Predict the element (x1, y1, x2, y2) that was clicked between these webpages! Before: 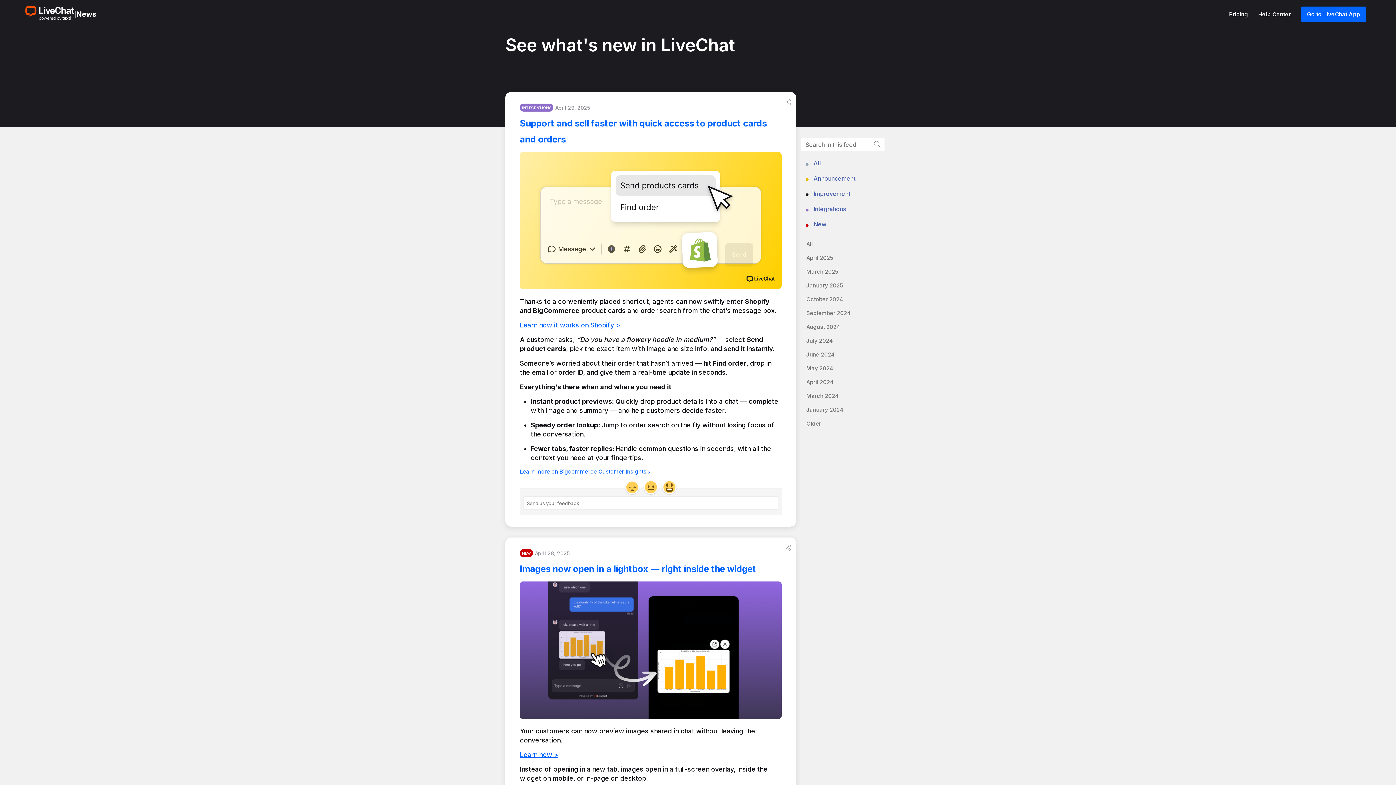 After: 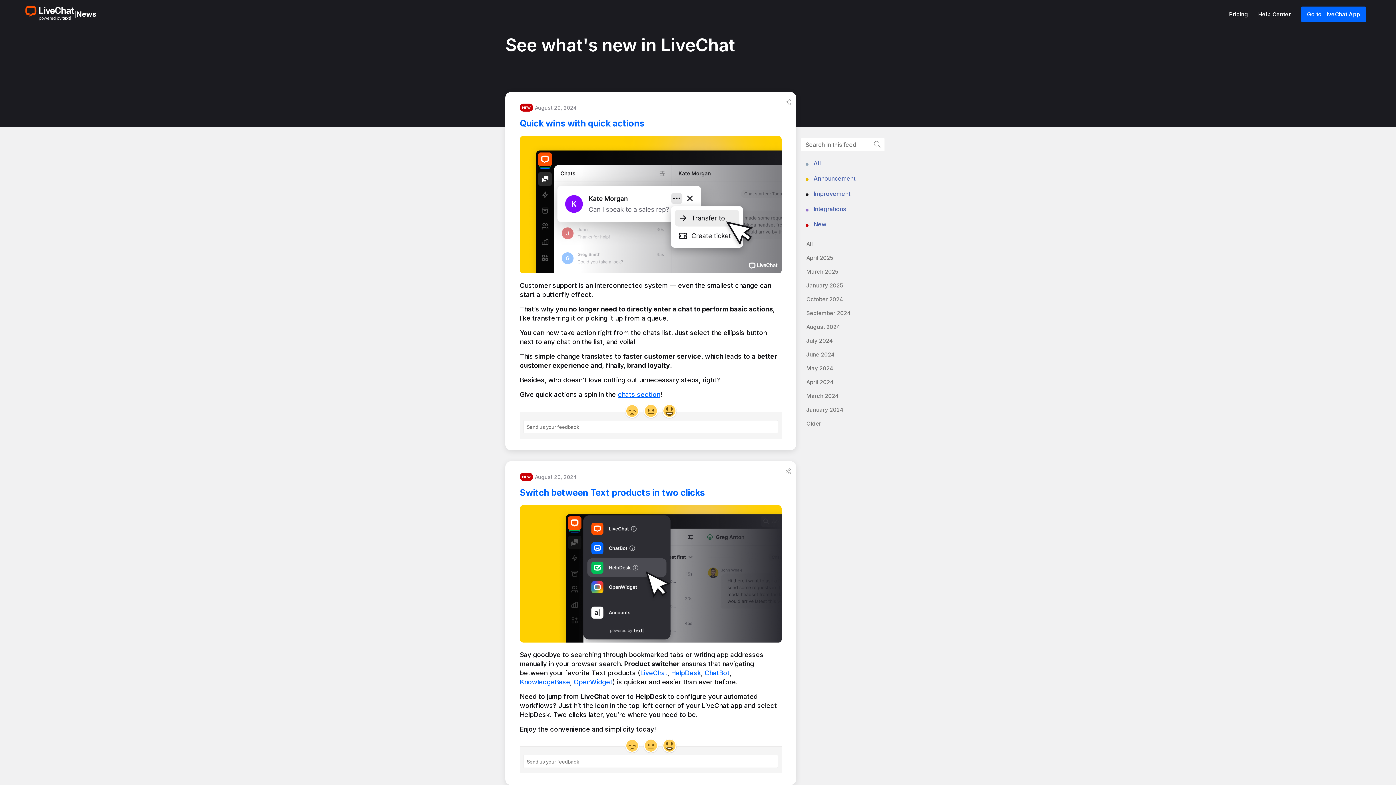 Action: bbox: (806, 323, 840, 330) label: August 2024